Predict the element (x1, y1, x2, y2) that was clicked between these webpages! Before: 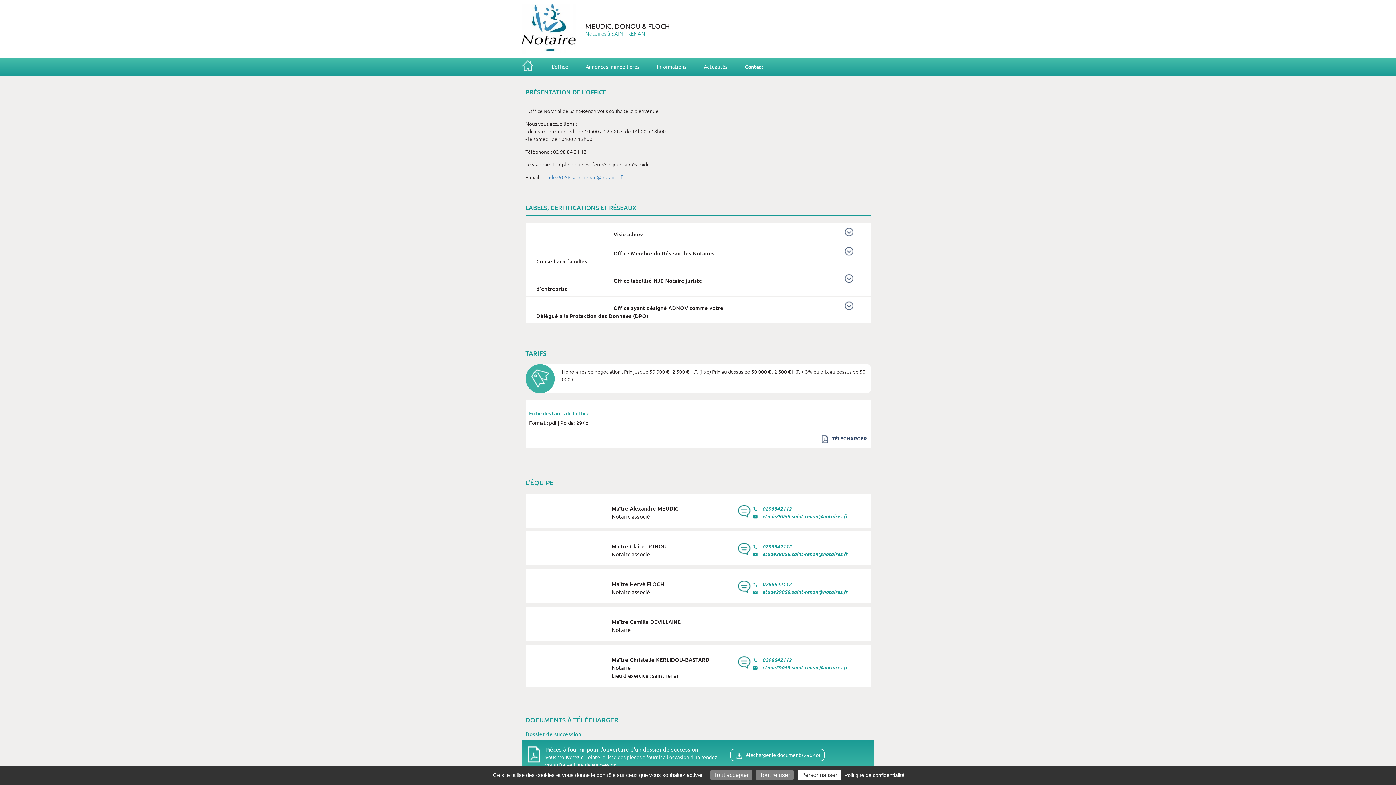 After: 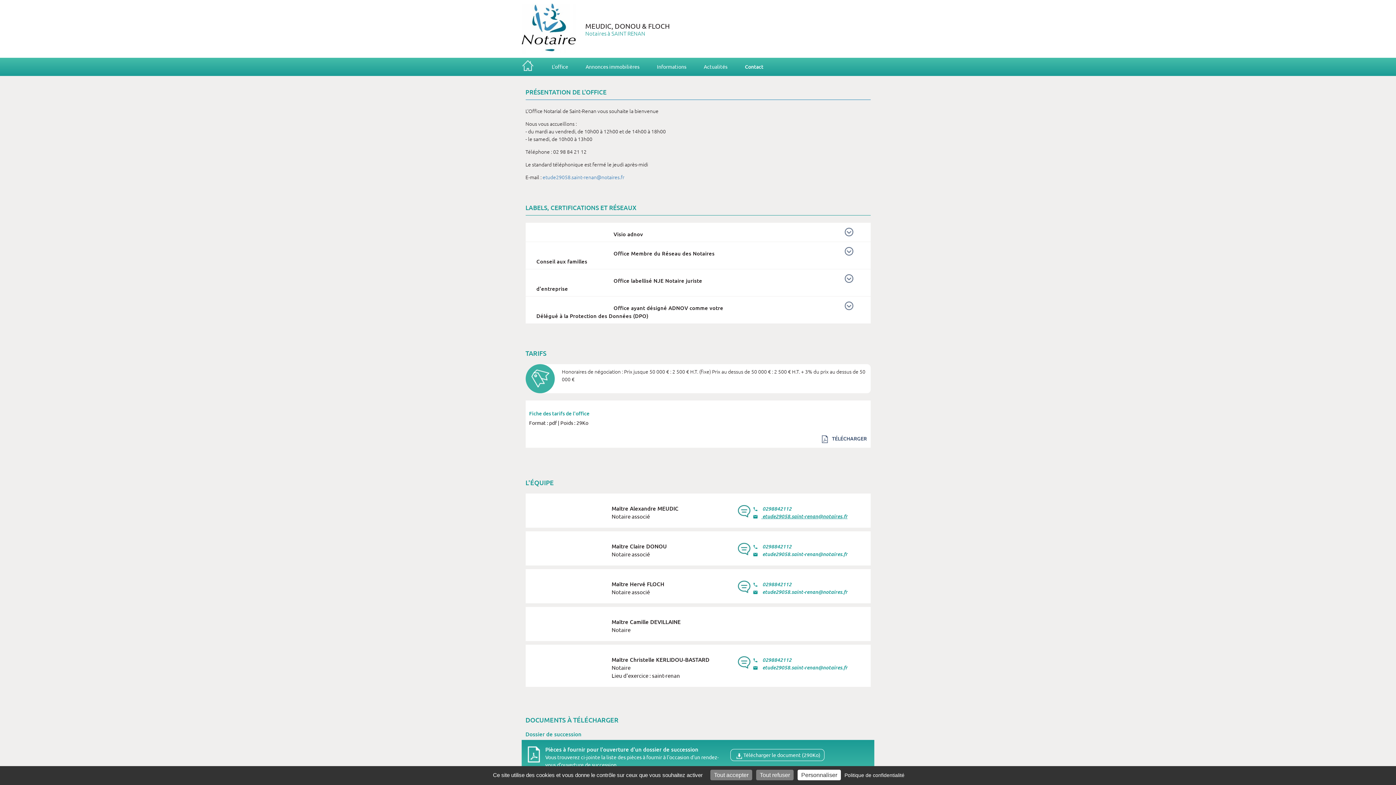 Action: bbox: (752, 513, 847, 519) label:  etude29058.saint-renan@notaires.fr